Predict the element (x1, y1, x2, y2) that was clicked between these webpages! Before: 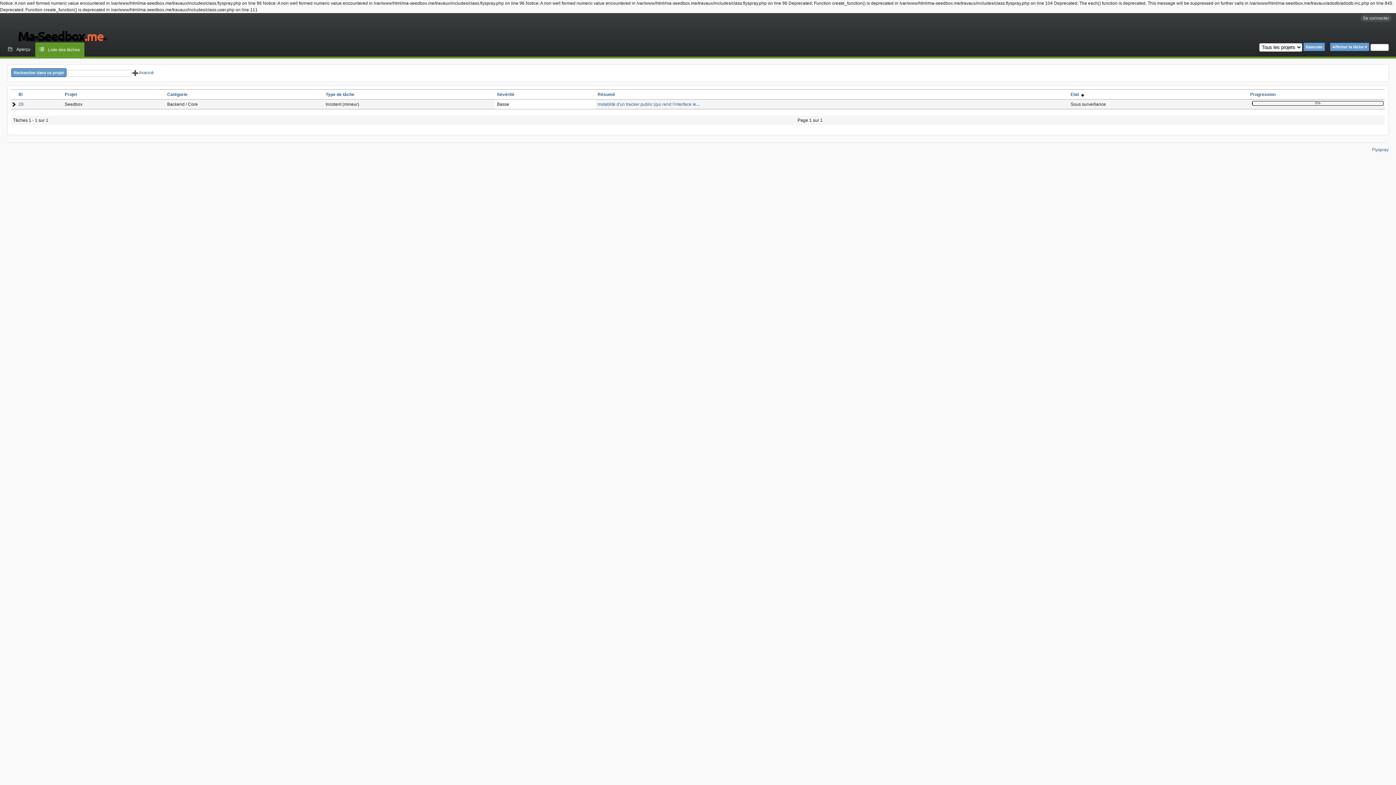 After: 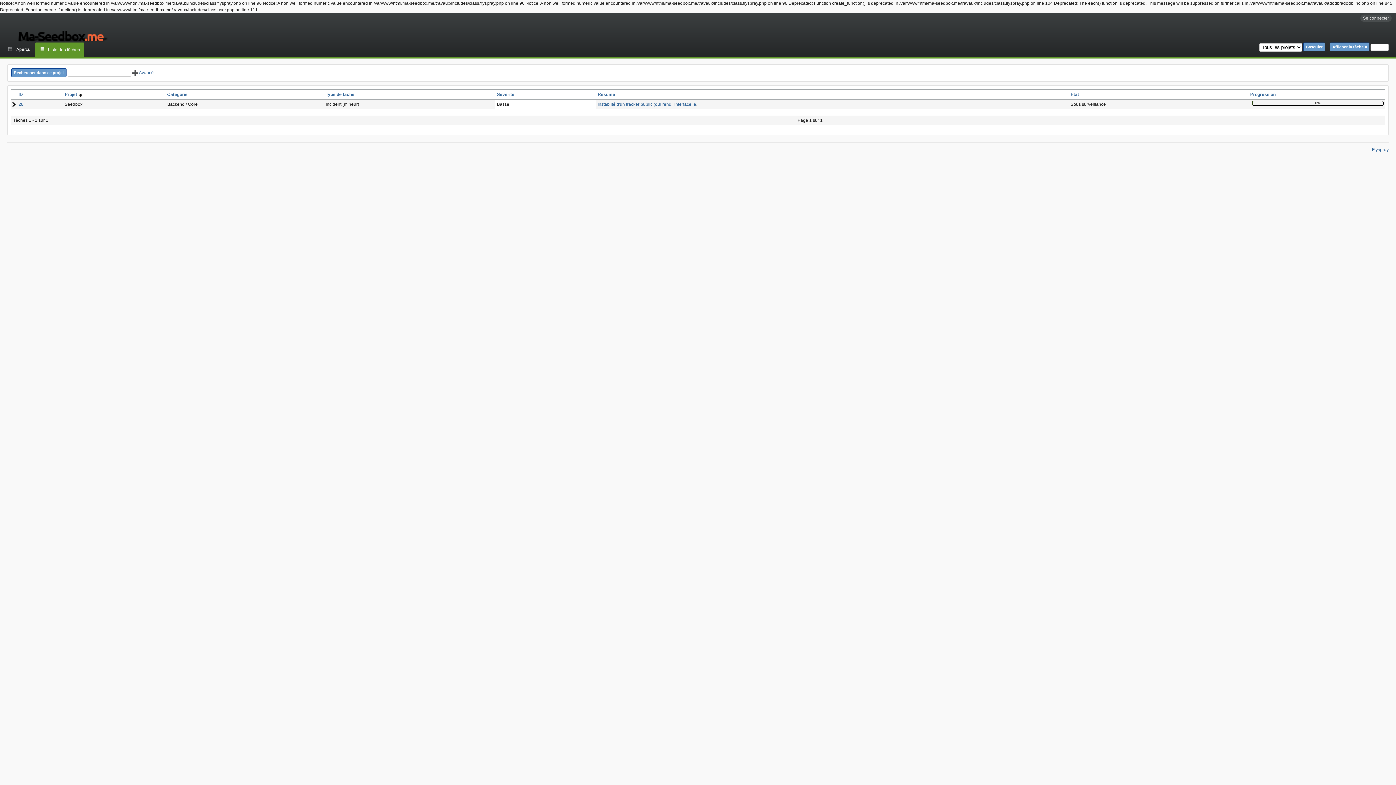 Action: bbox: (64, 92, 77, 97) label: Projet